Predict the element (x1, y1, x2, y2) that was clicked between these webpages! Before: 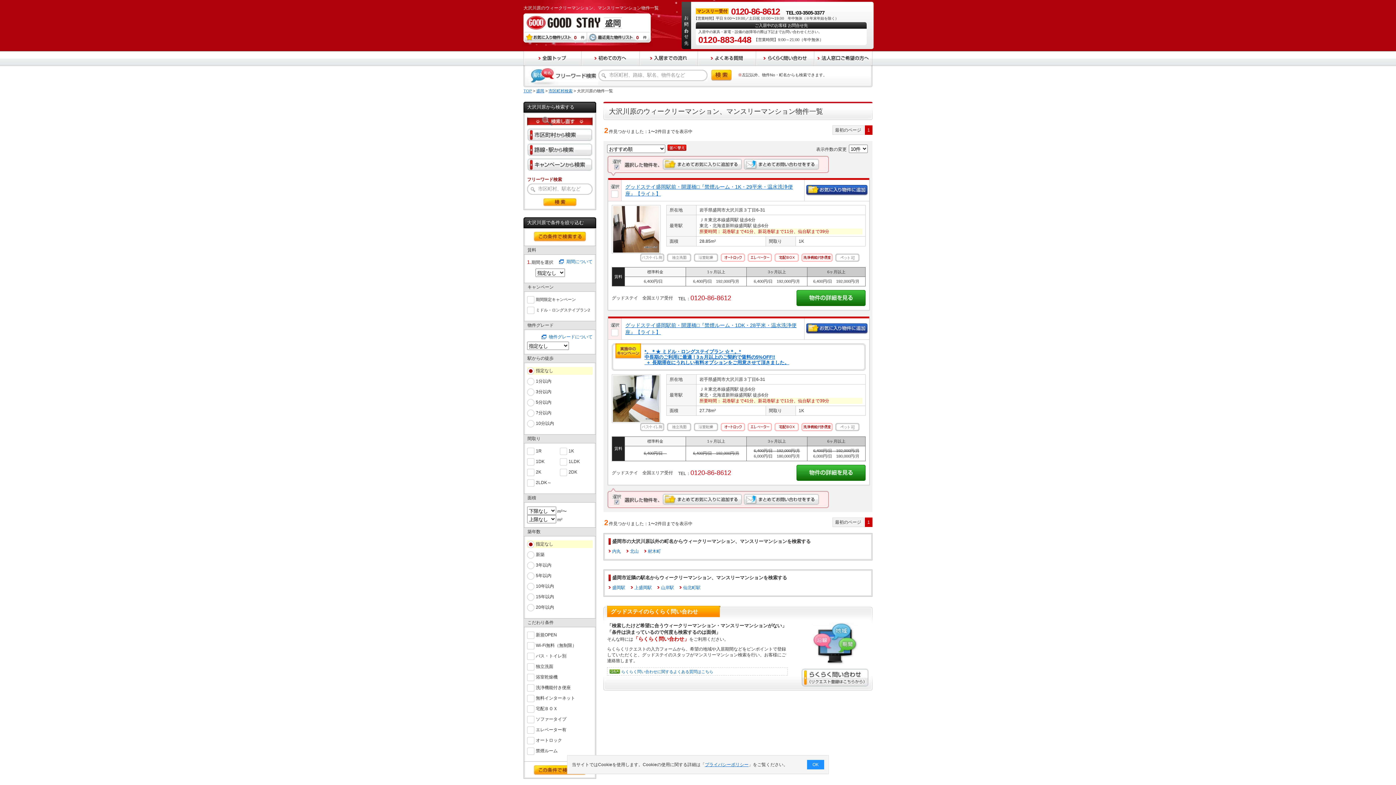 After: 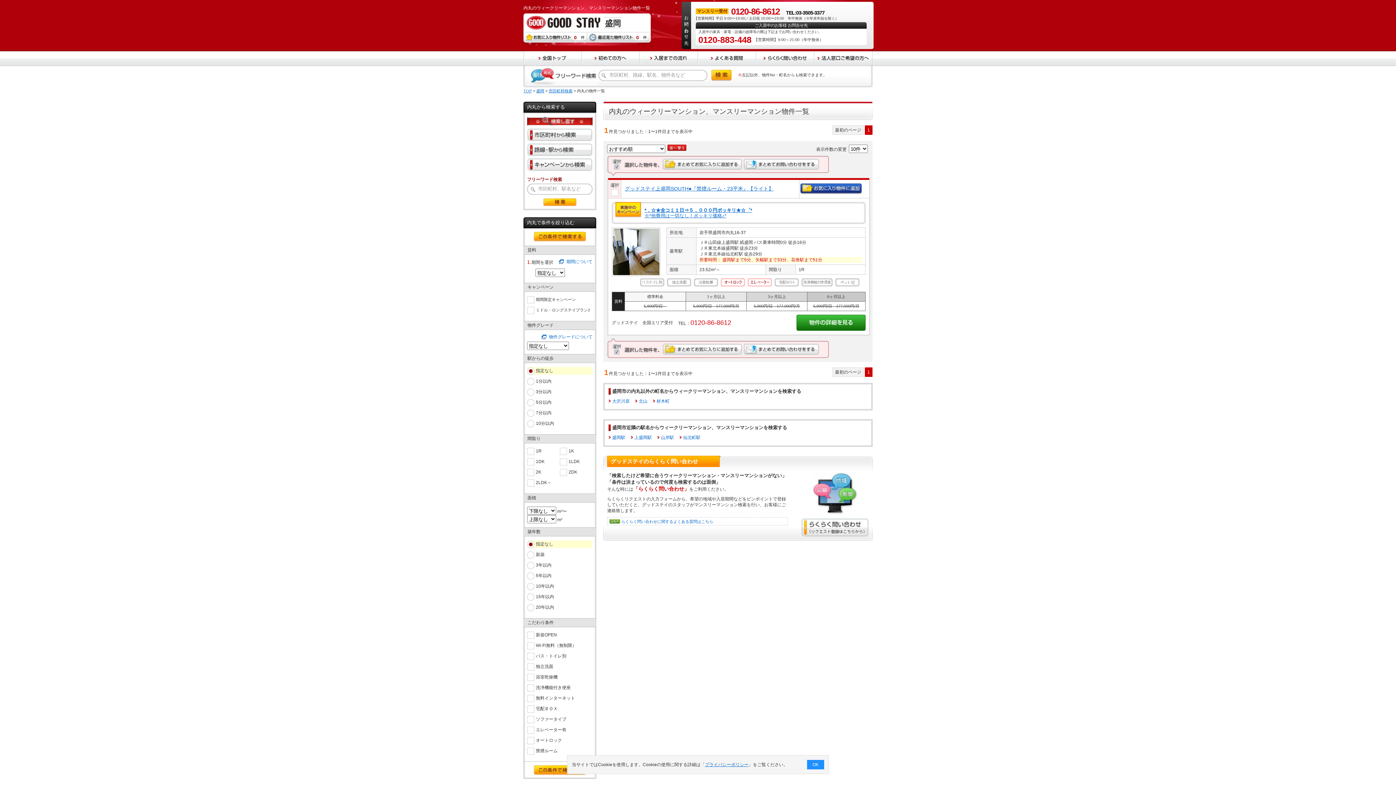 Action: label: 内丸 bbox: (612, 549, 621, 554)